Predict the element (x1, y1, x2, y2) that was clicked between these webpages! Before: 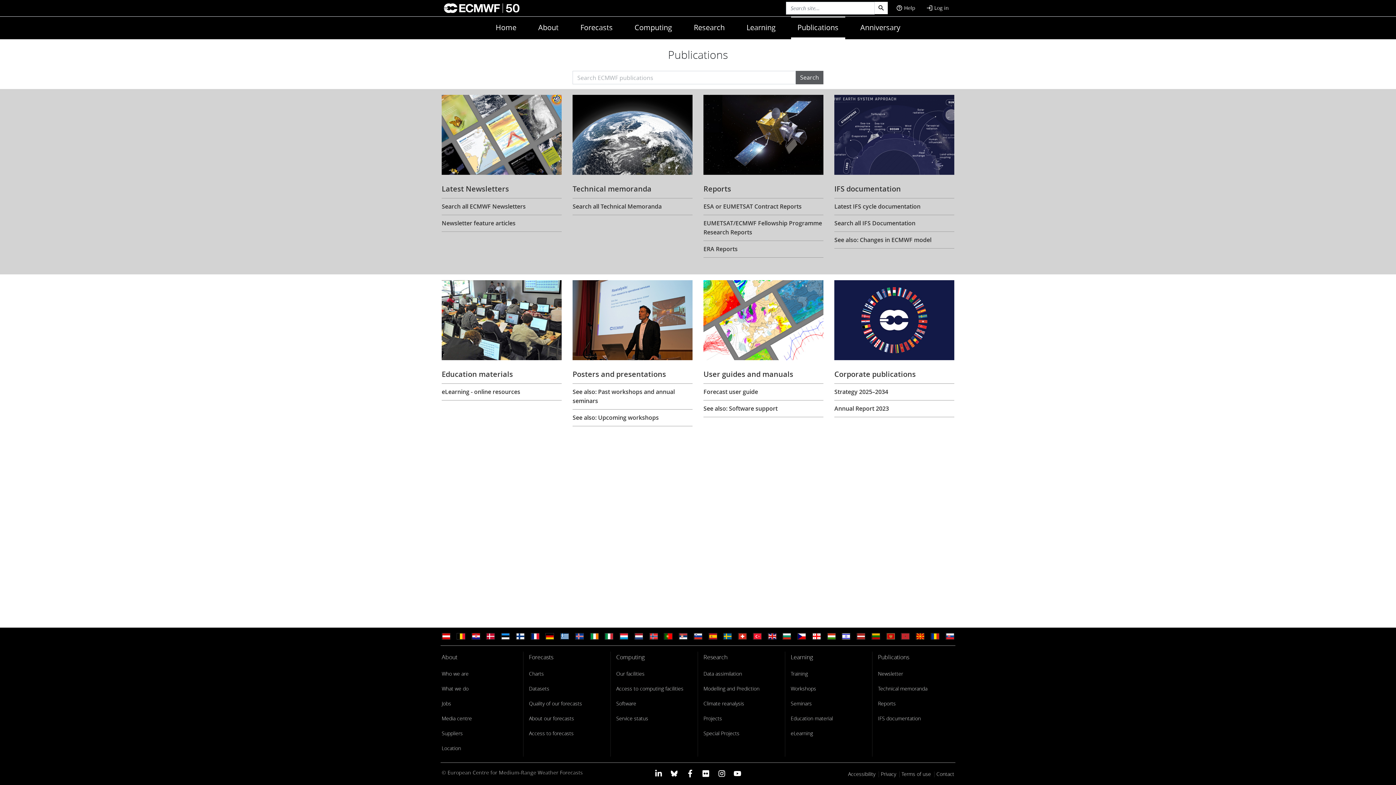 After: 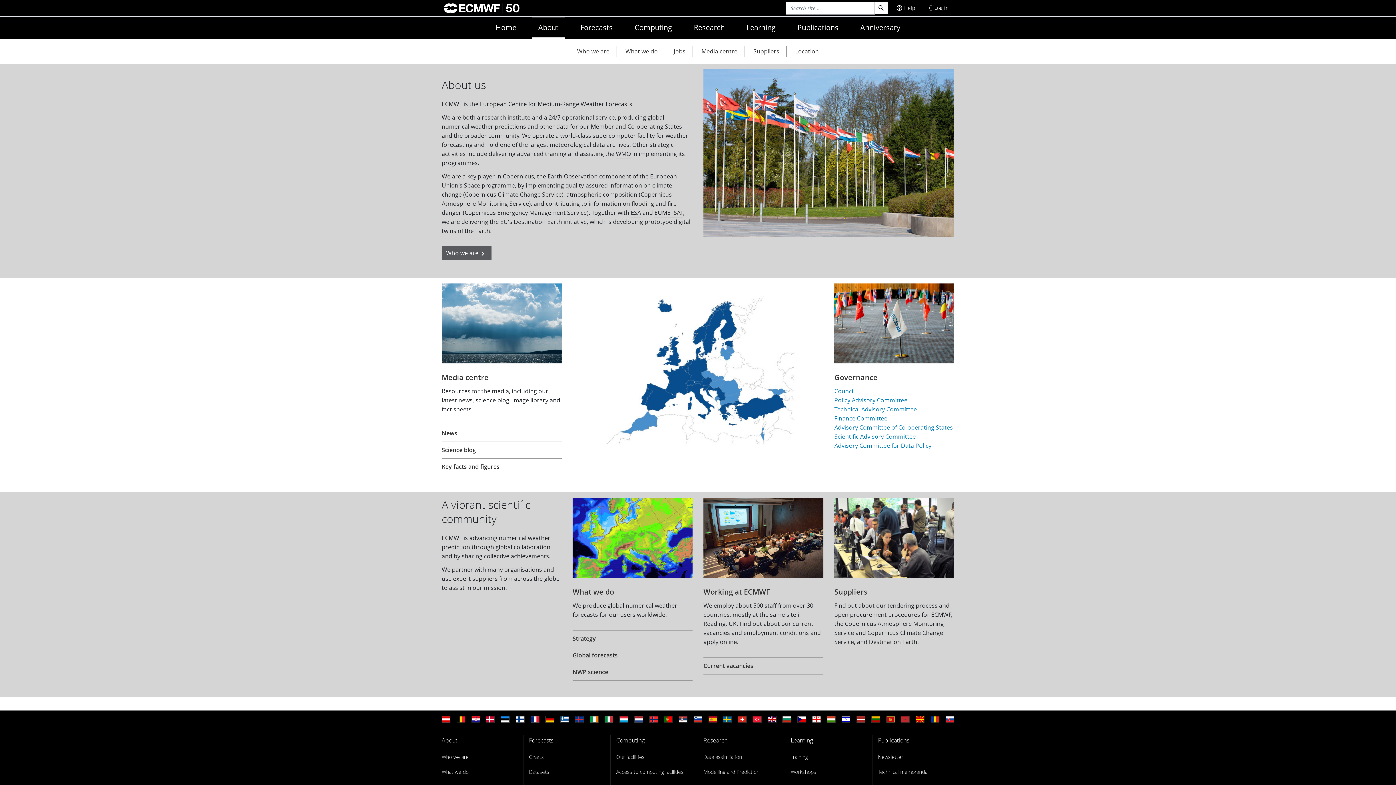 Action: label: About bbox: (531, 16, 565, 39)